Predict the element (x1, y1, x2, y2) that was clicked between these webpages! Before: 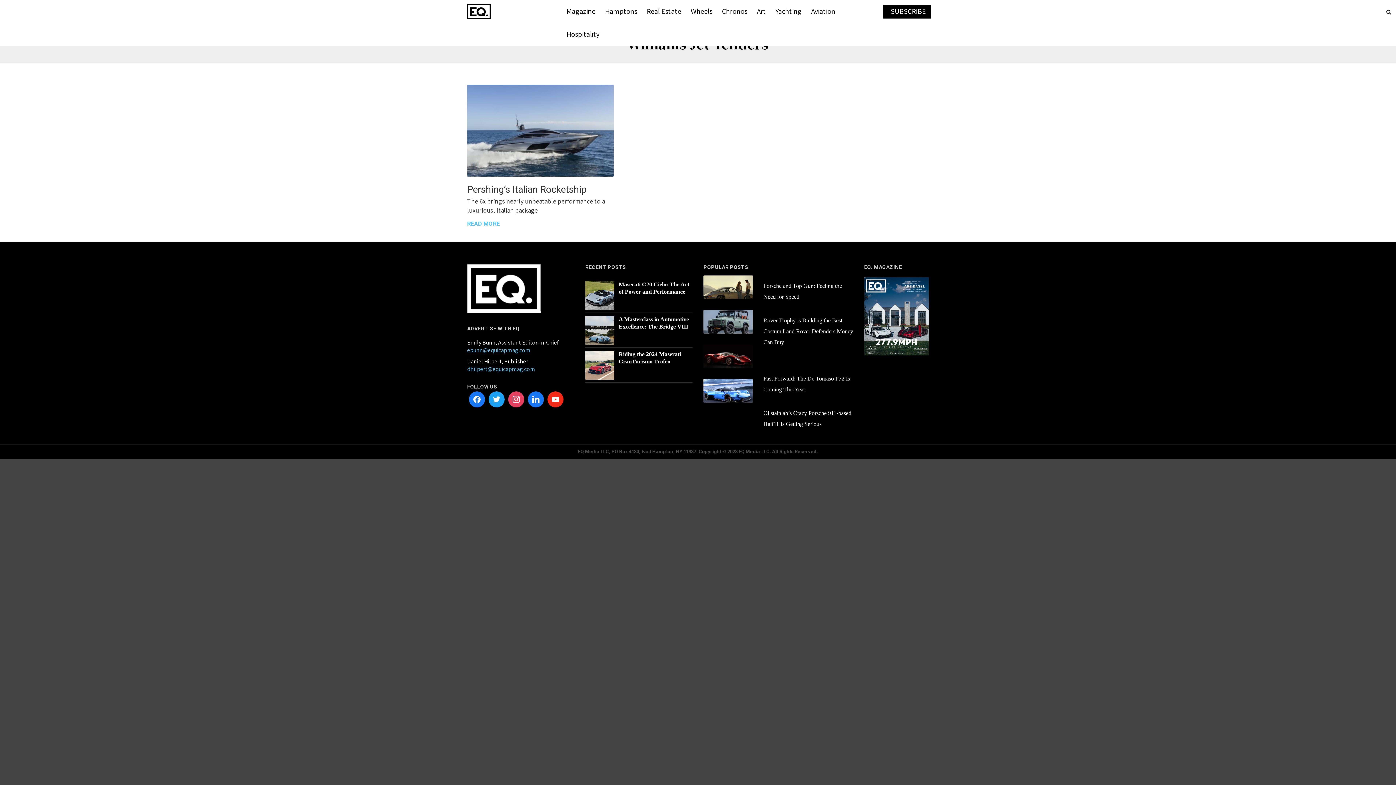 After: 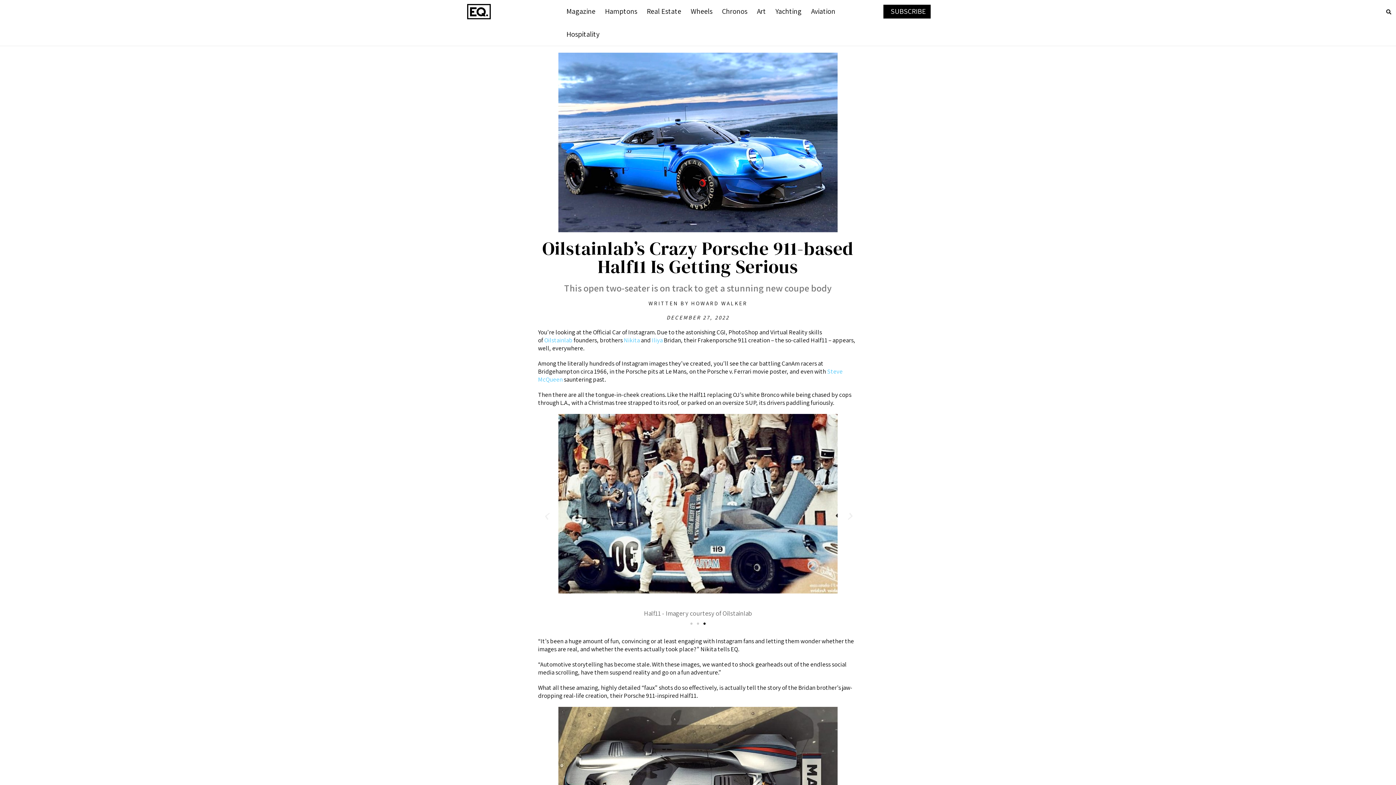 Action: bbox: (703, 379, 753, 403)